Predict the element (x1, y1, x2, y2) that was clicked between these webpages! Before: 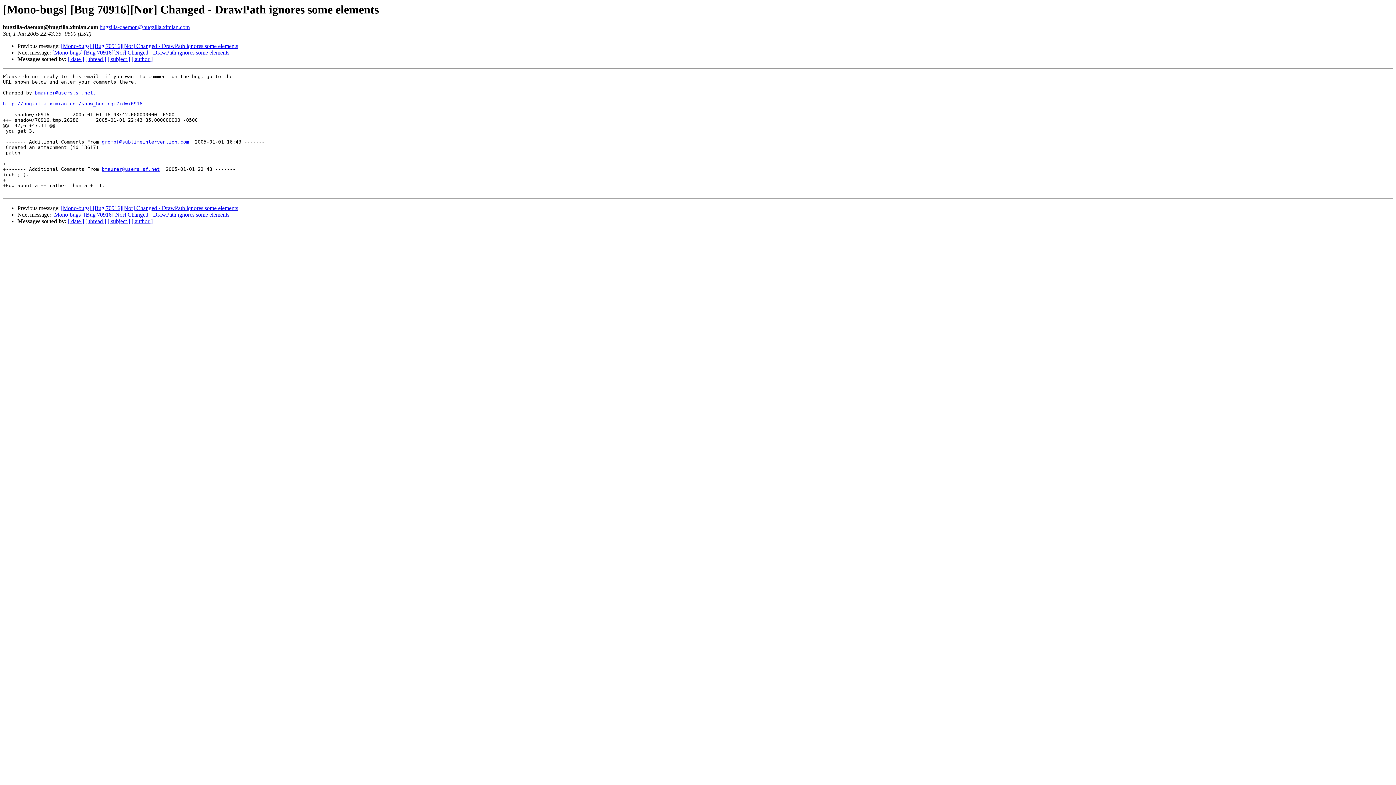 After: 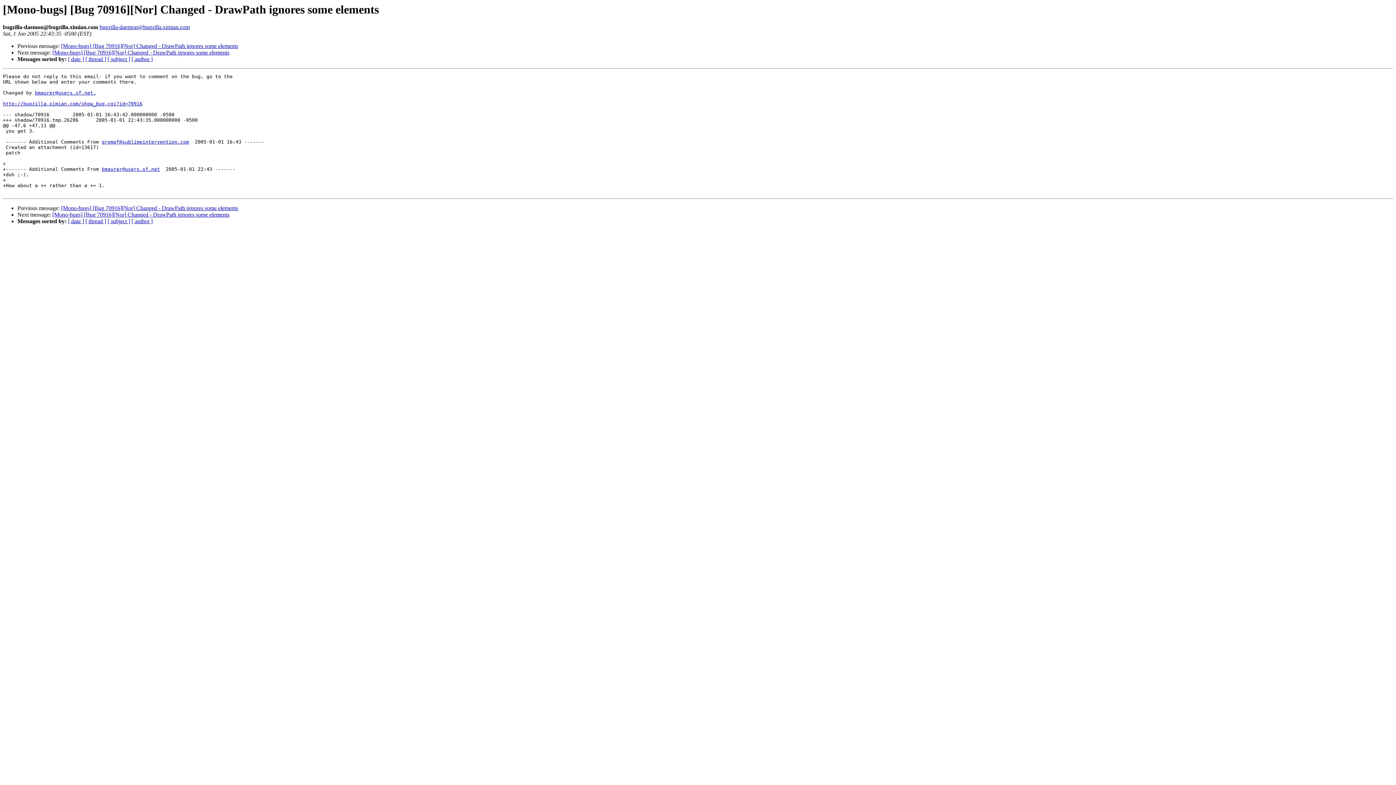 Action: bbox: (101, 139, 189, 144) label: grompf@sublimeintervention.com